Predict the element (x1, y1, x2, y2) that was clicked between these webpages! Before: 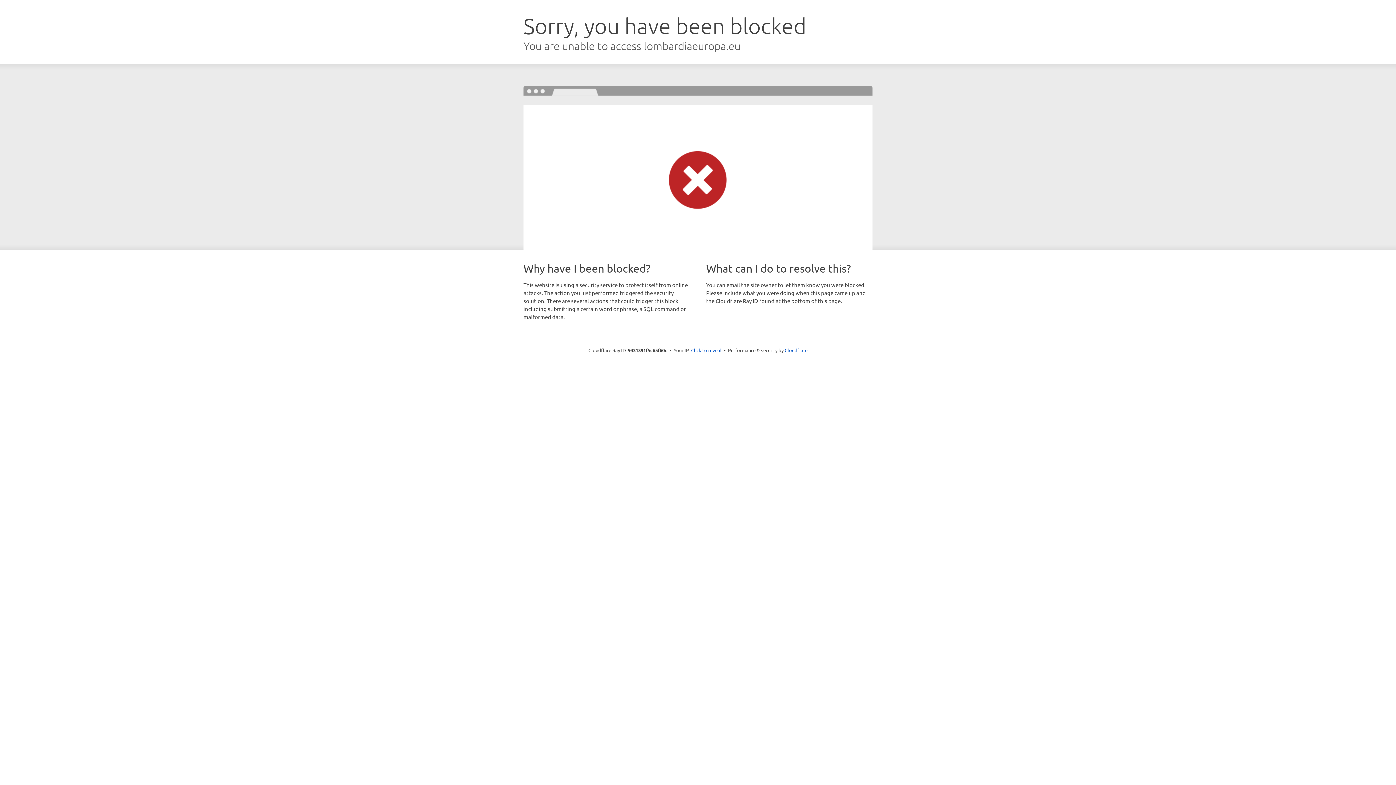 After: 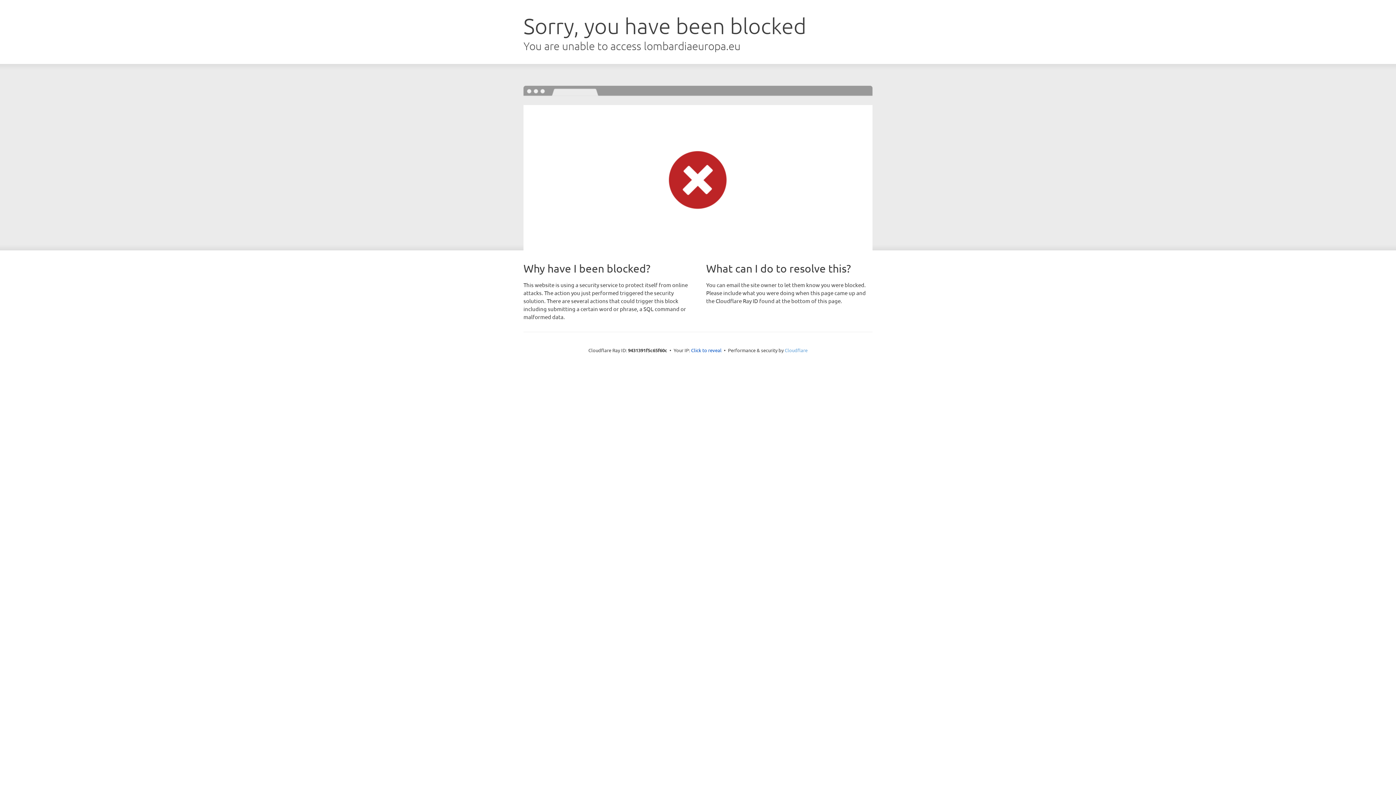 Action: bbox: (784, 347, 807, 353) label: Cloudflare